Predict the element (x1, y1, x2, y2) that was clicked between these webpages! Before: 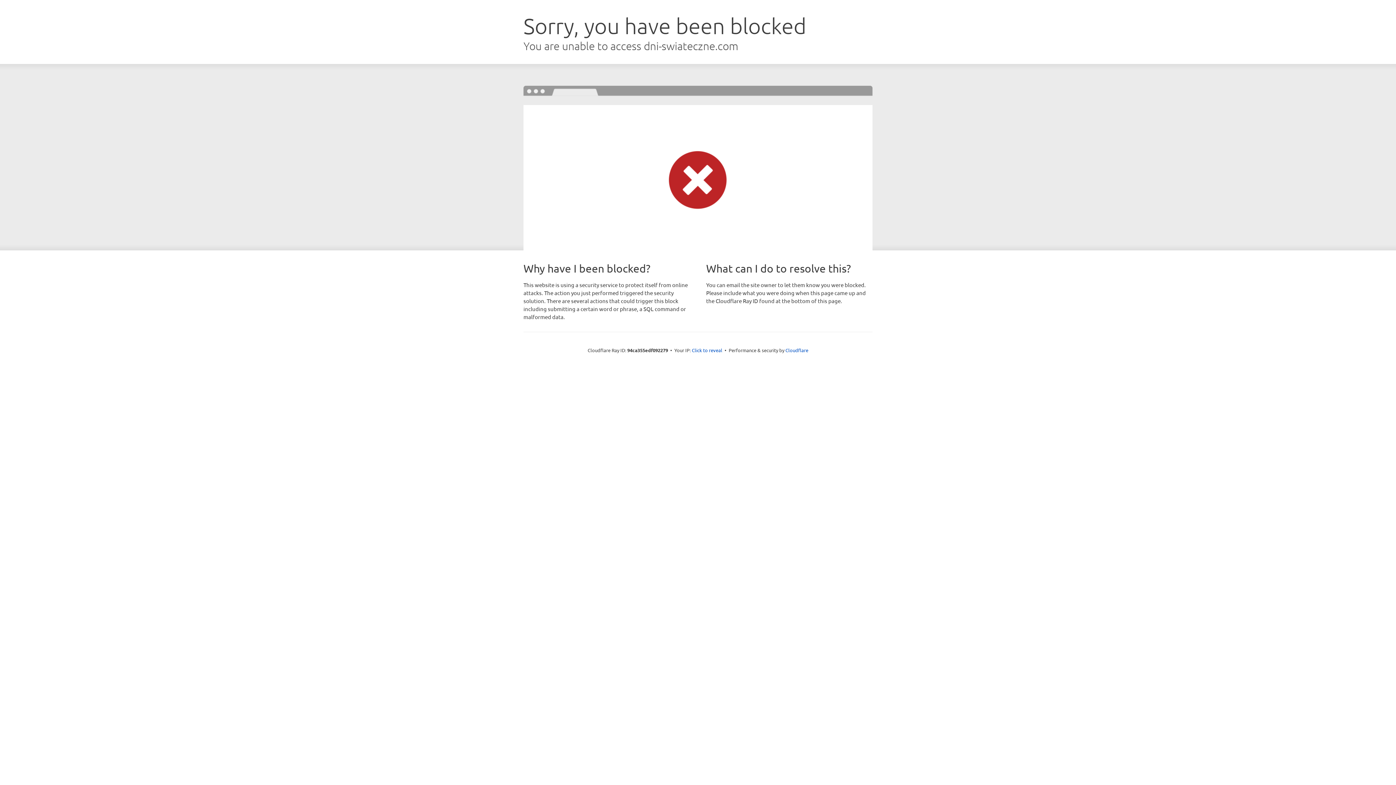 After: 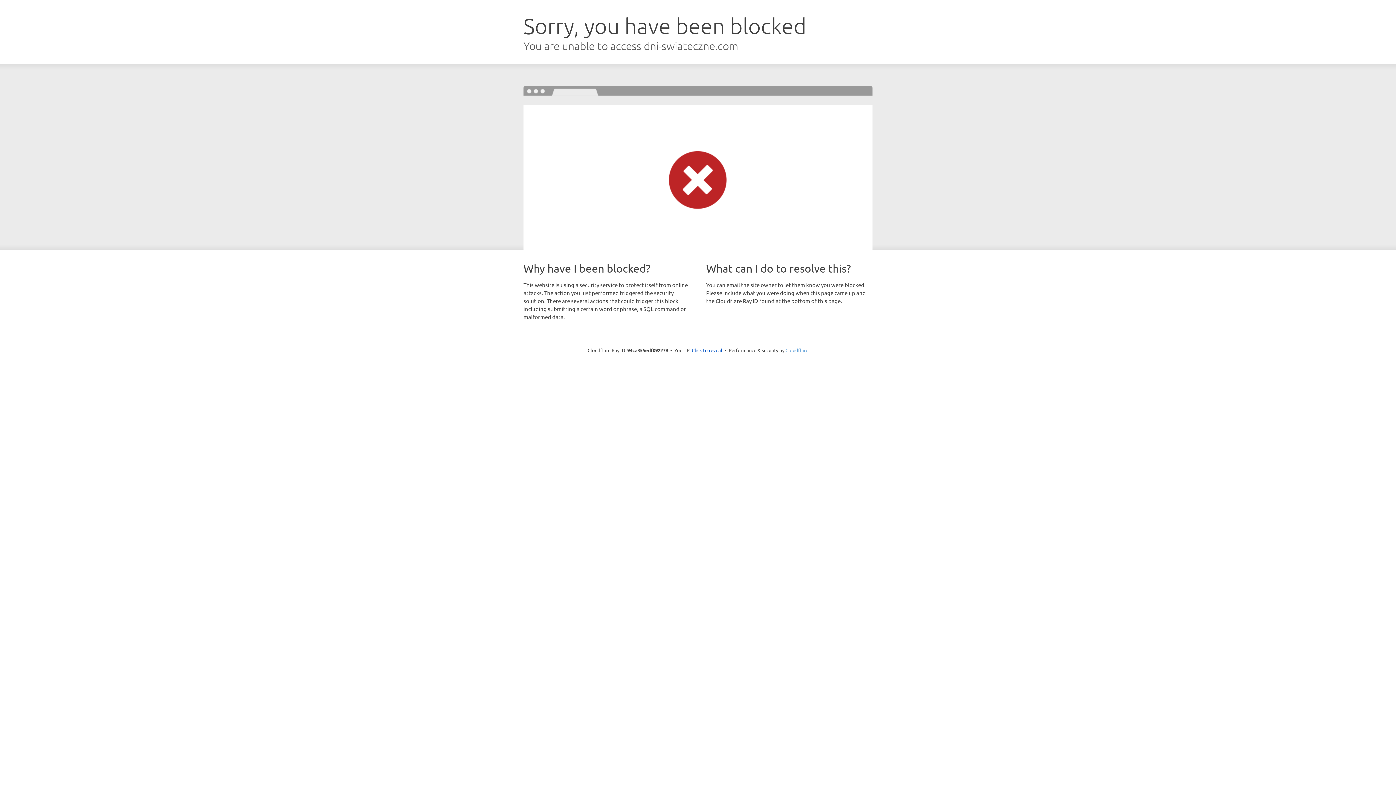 Action: label: Cloudflare bbox: (785, 347, 808, 353)